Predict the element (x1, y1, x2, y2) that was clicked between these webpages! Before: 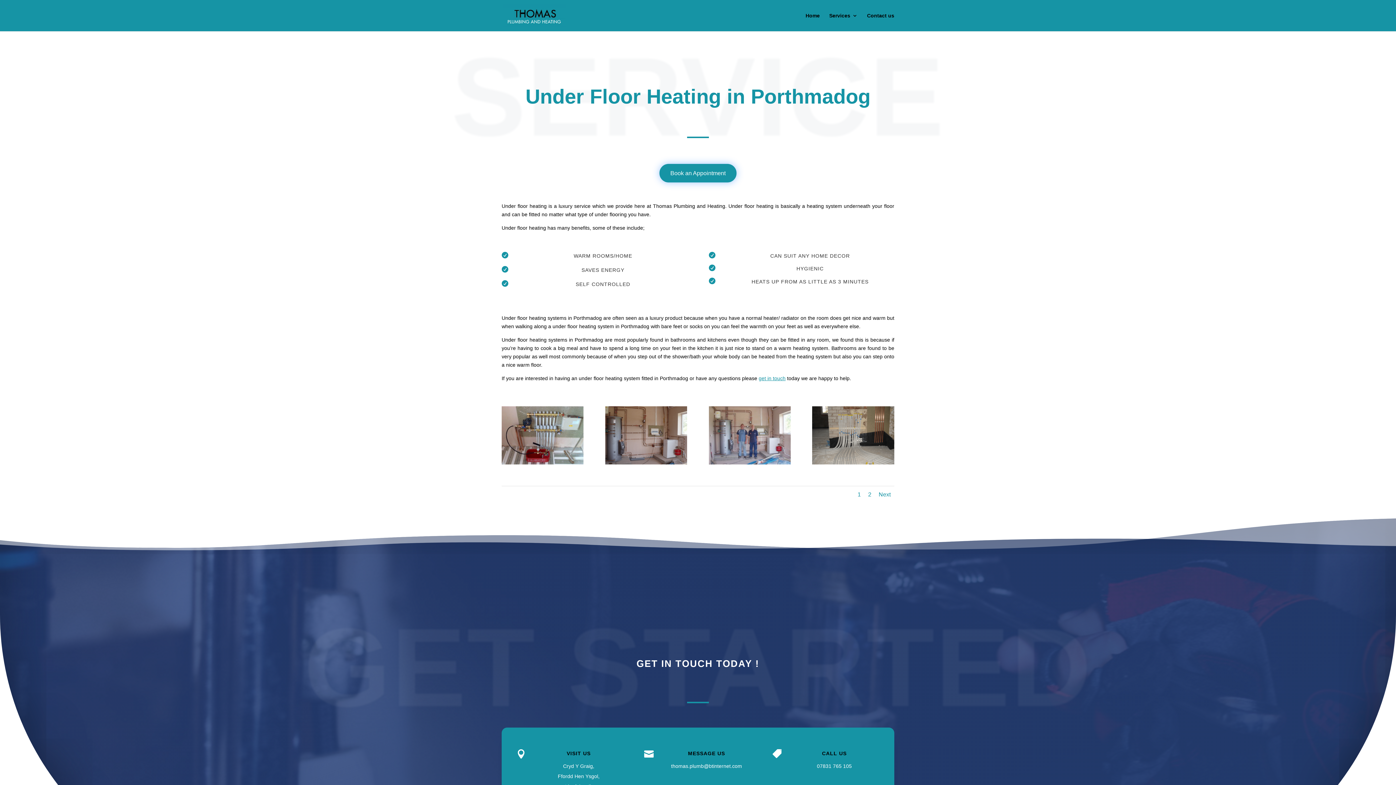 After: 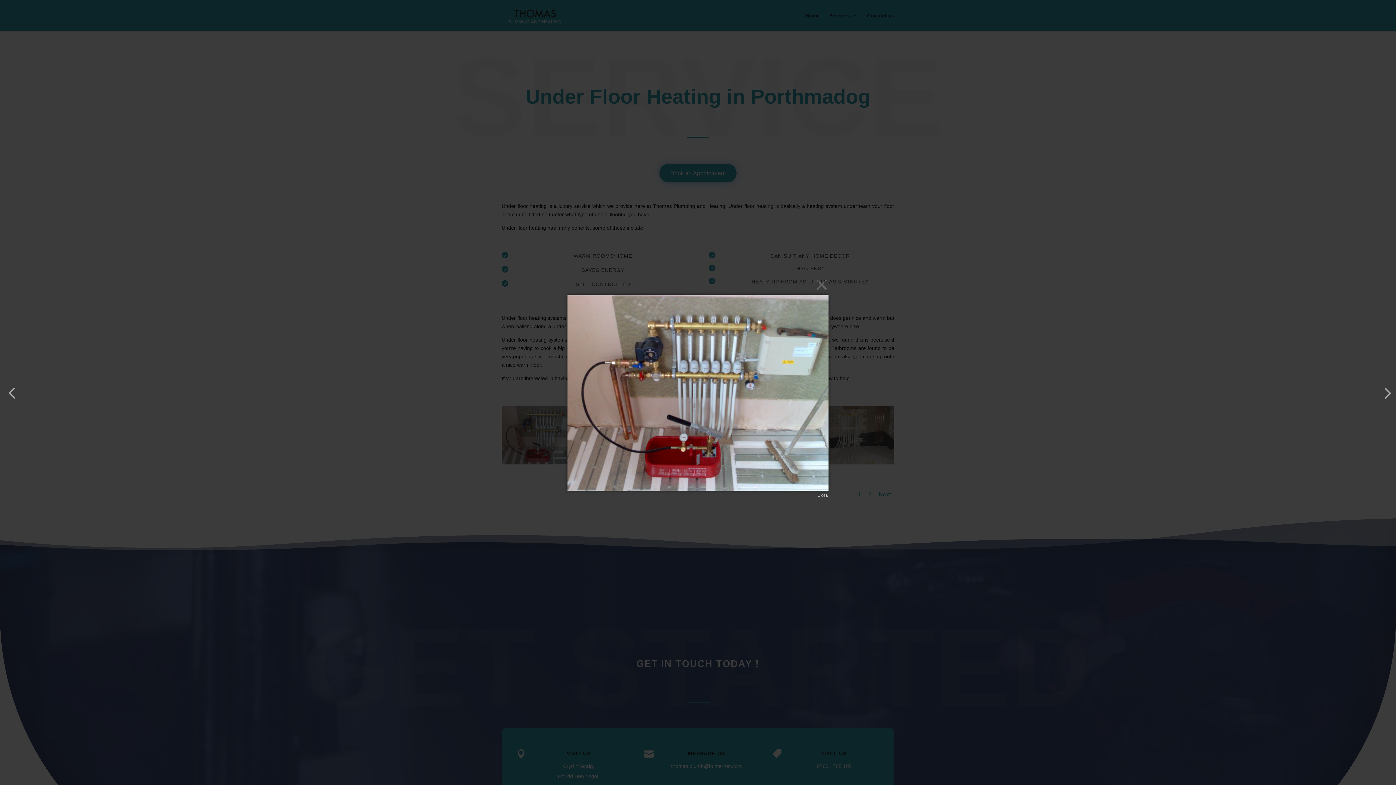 Action: bbox: (501, 460, 583, 465)